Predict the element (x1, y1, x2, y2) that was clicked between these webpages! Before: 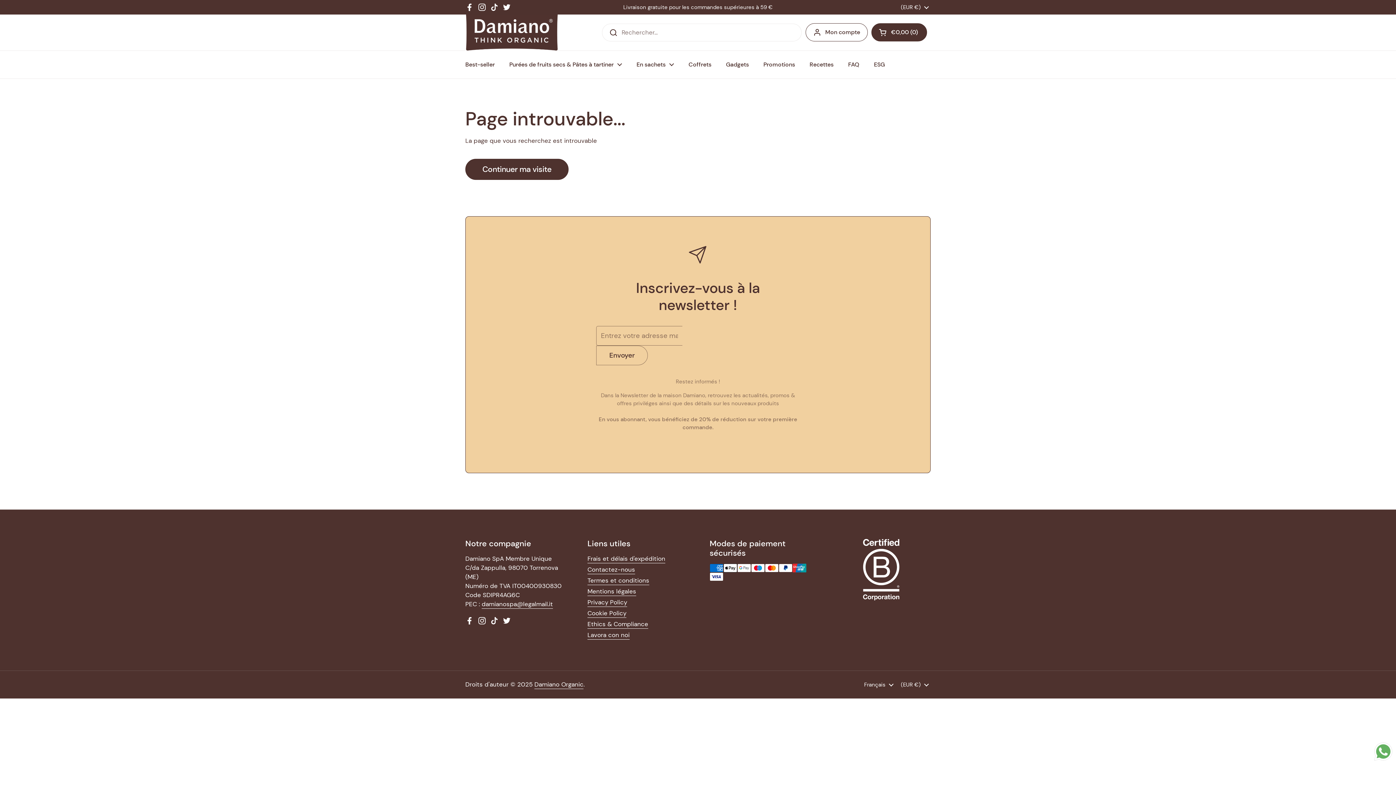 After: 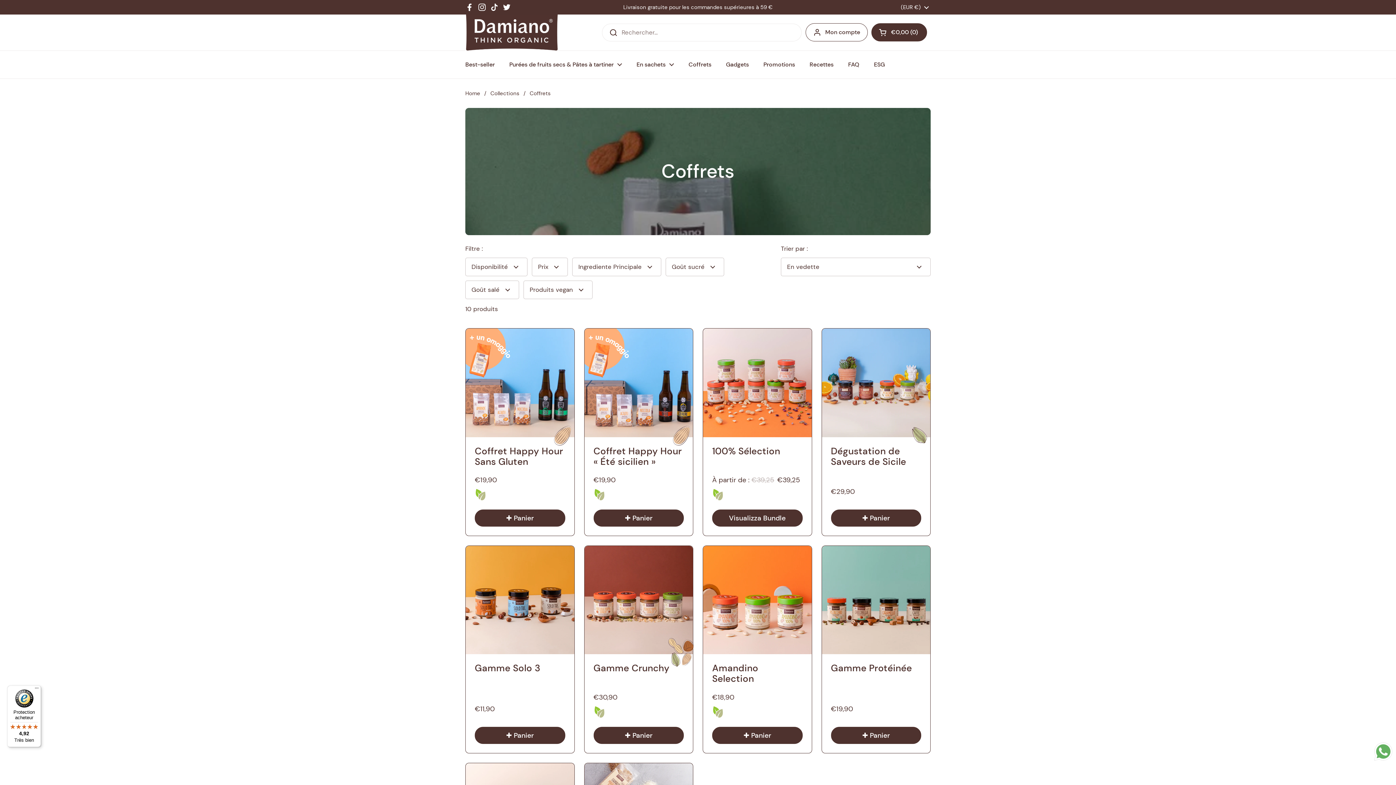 Action: label: Coffrets bbox: (681, 56, 718, 73)